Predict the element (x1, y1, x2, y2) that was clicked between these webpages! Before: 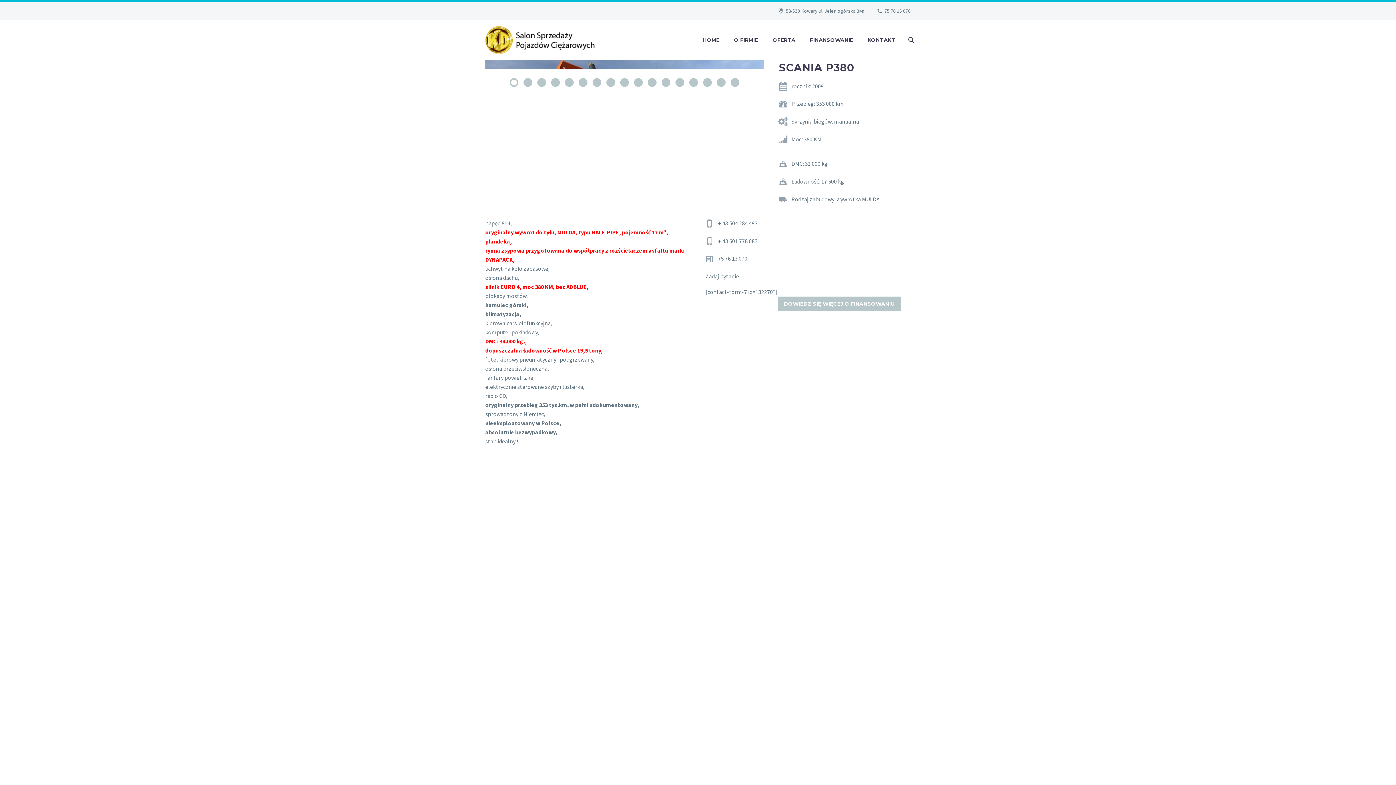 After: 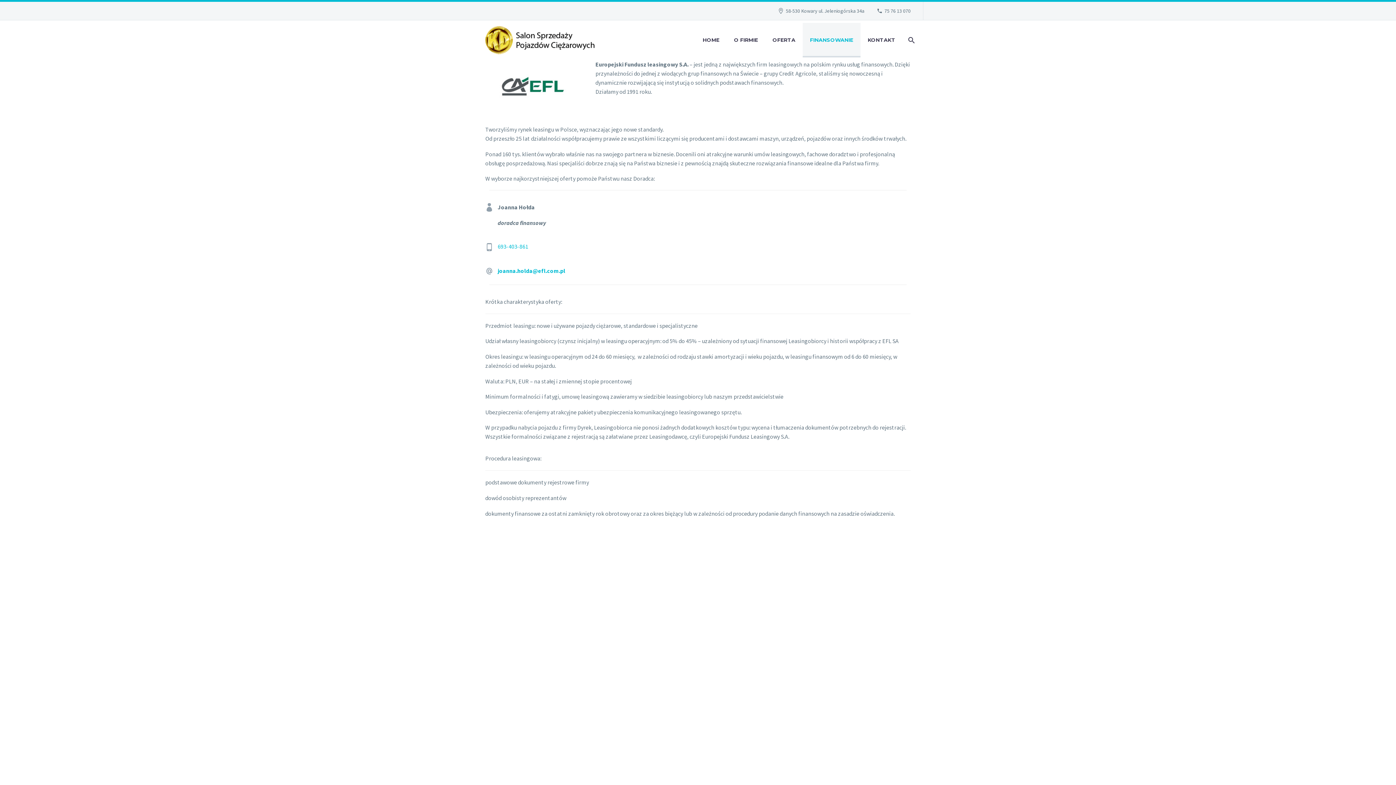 Action: bbox: (802, 22, 860, 57) label: FINANSOWANIE